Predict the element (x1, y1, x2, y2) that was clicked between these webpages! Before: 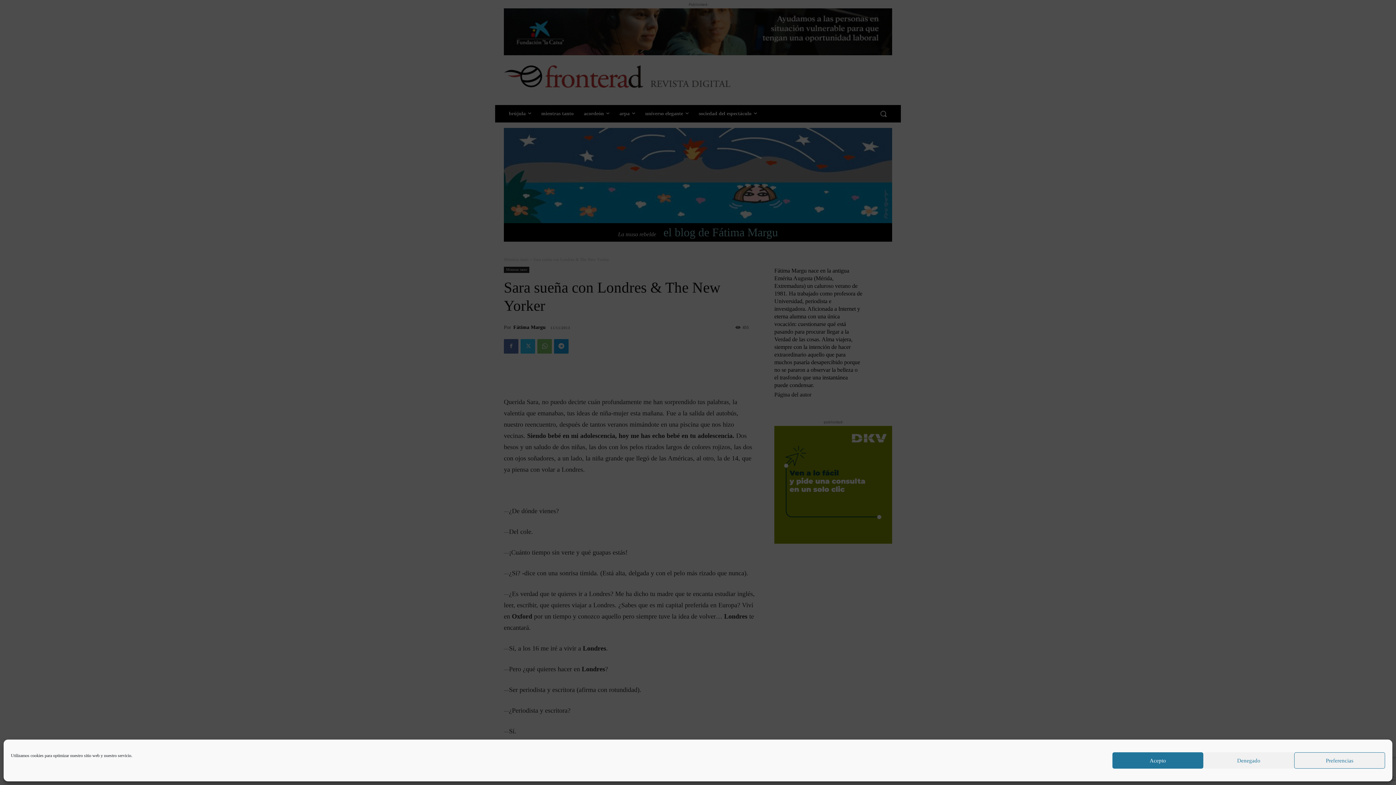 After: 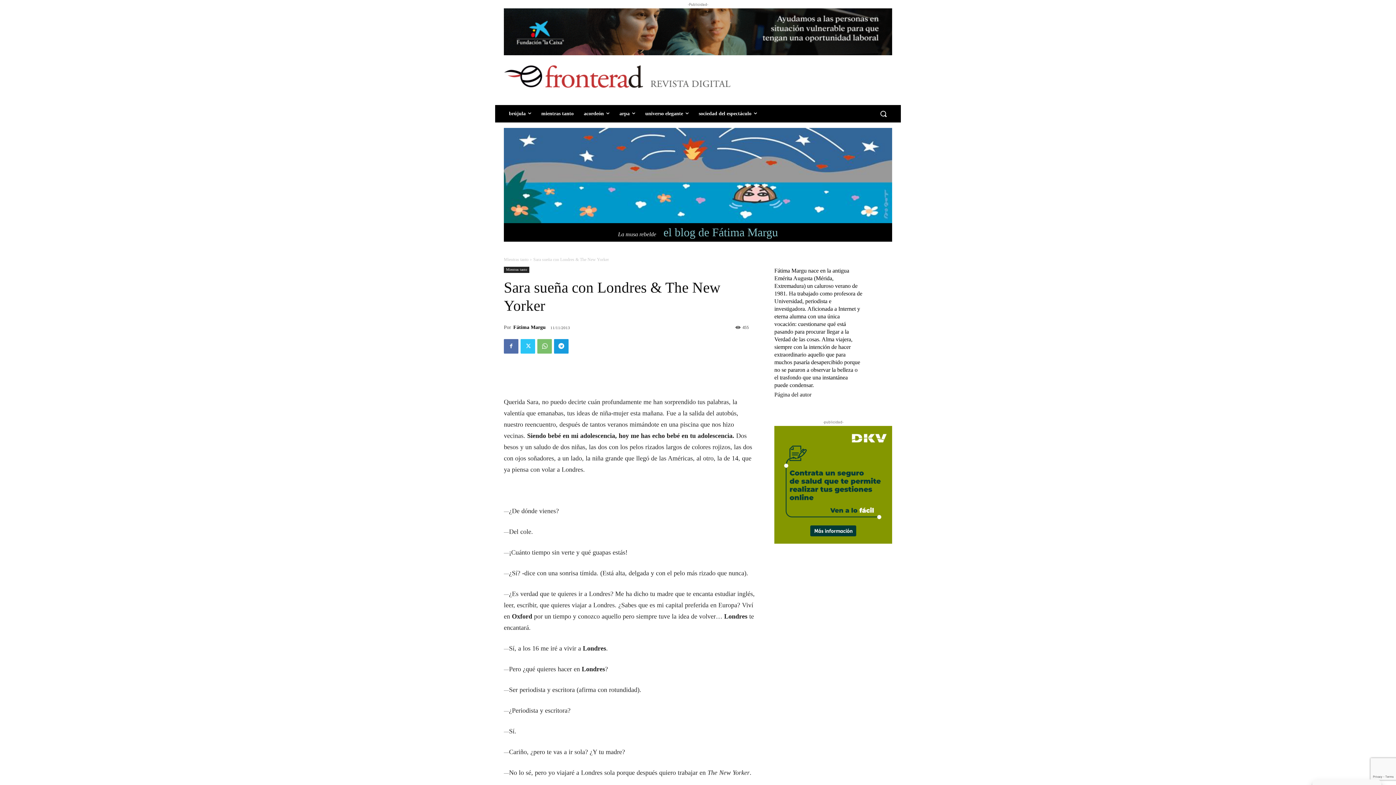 Action: bbox: (1112, 752, 1203, 769) label: Acepto